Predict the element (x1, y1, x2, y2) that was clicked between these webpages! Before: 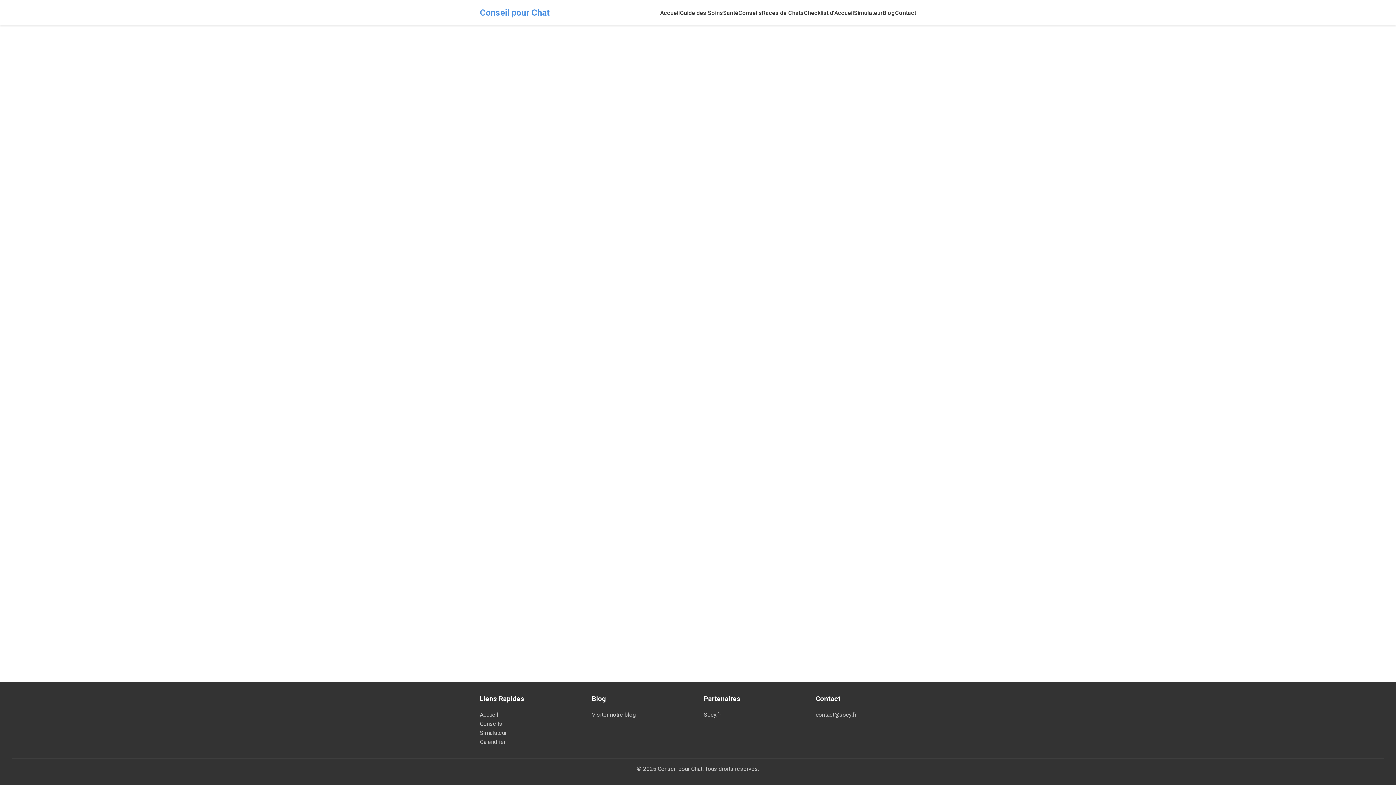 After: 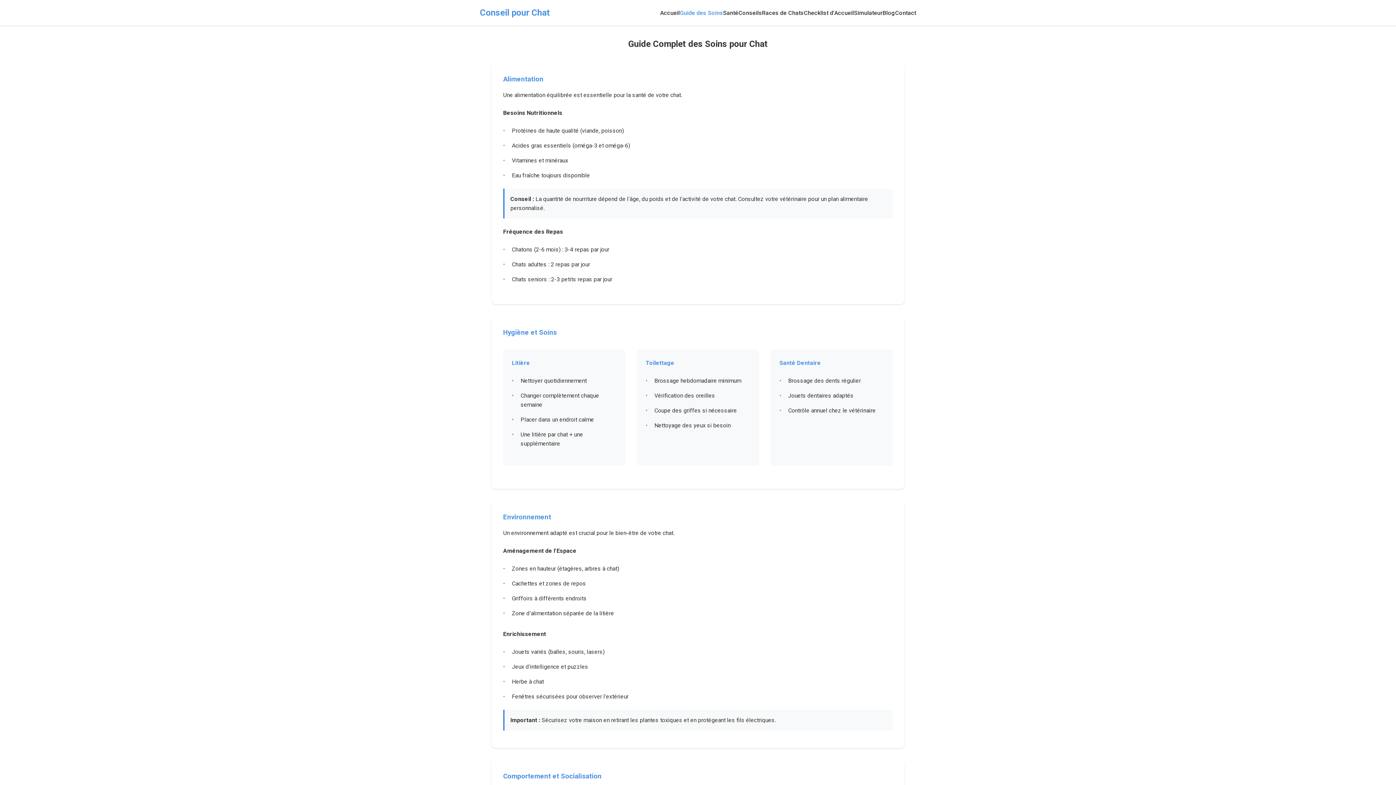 Action: bbox: (680, 8, 723, 17) label: Guide des Soins